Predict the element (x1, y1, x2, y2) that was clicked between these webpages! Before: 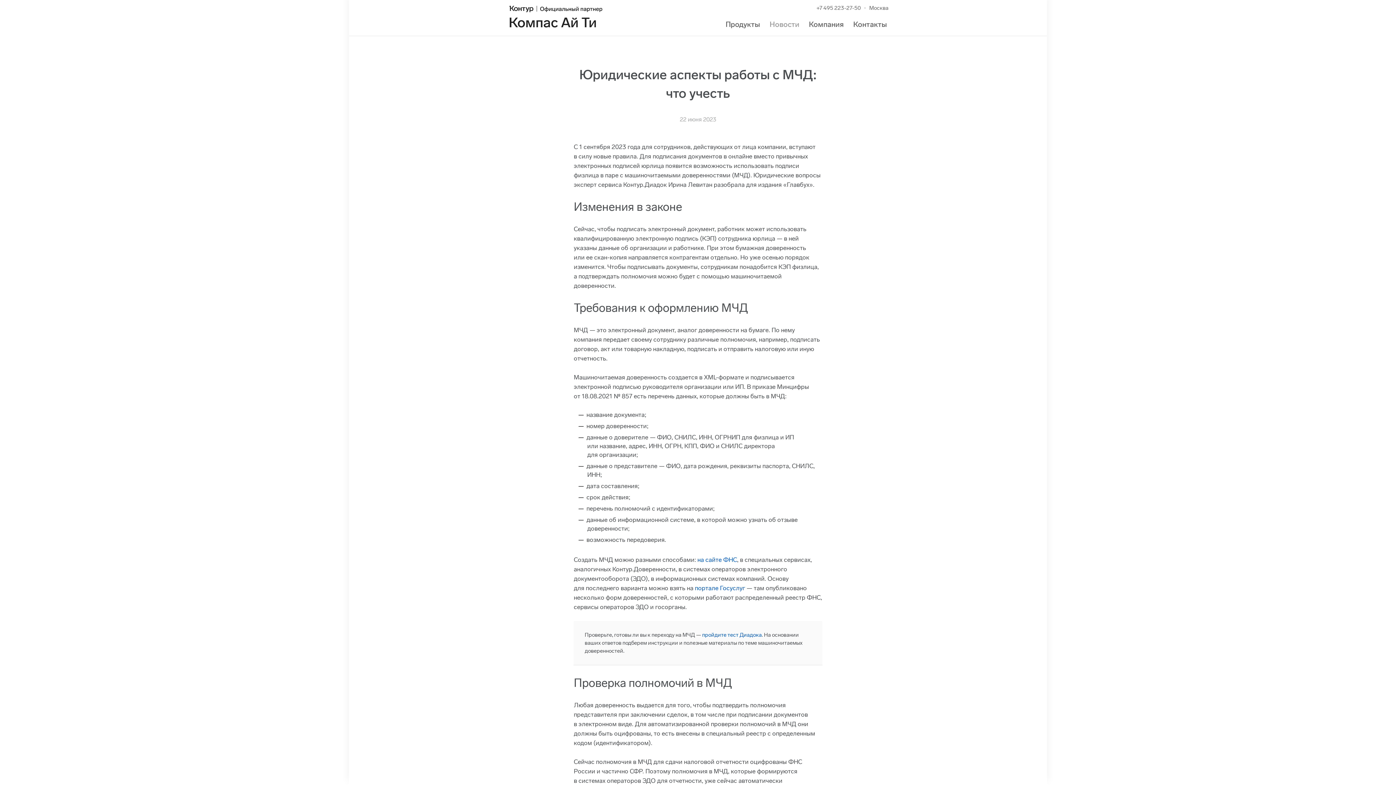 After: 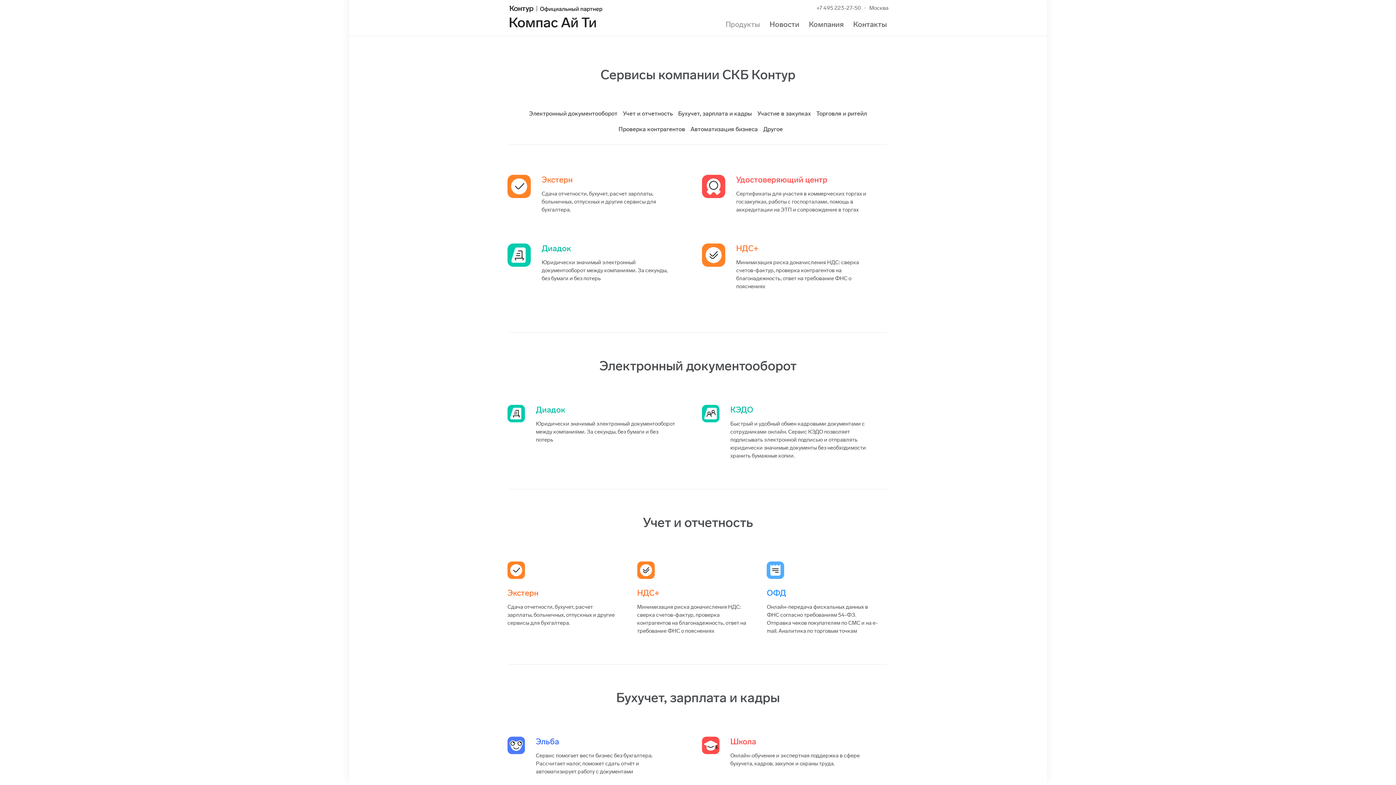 Action: bbox: (725, 20, 760, 28) label: Продукты